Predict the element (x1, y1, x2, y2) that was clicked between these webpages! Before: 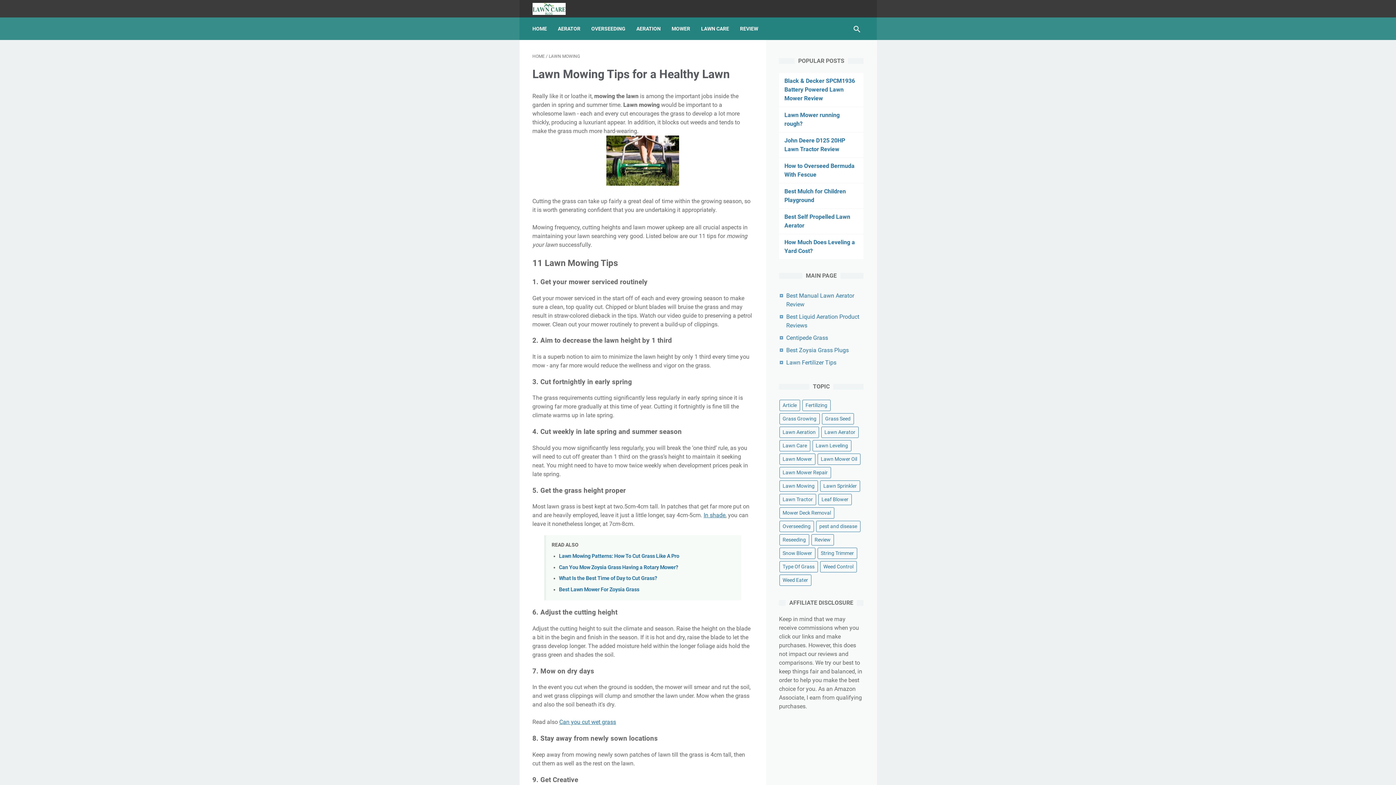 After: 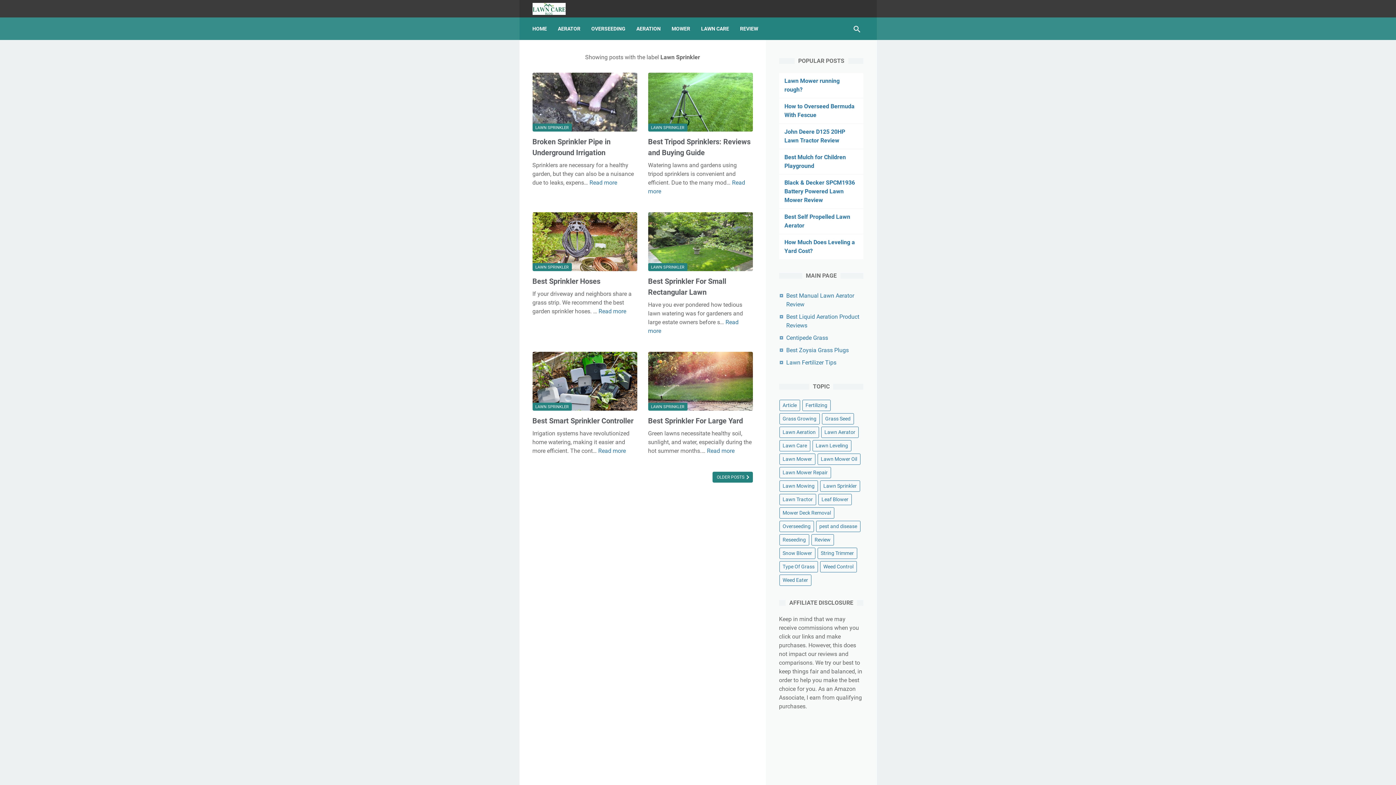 Action: label: Lawn Sprinkler bbox: (820, 480, 860, 492)